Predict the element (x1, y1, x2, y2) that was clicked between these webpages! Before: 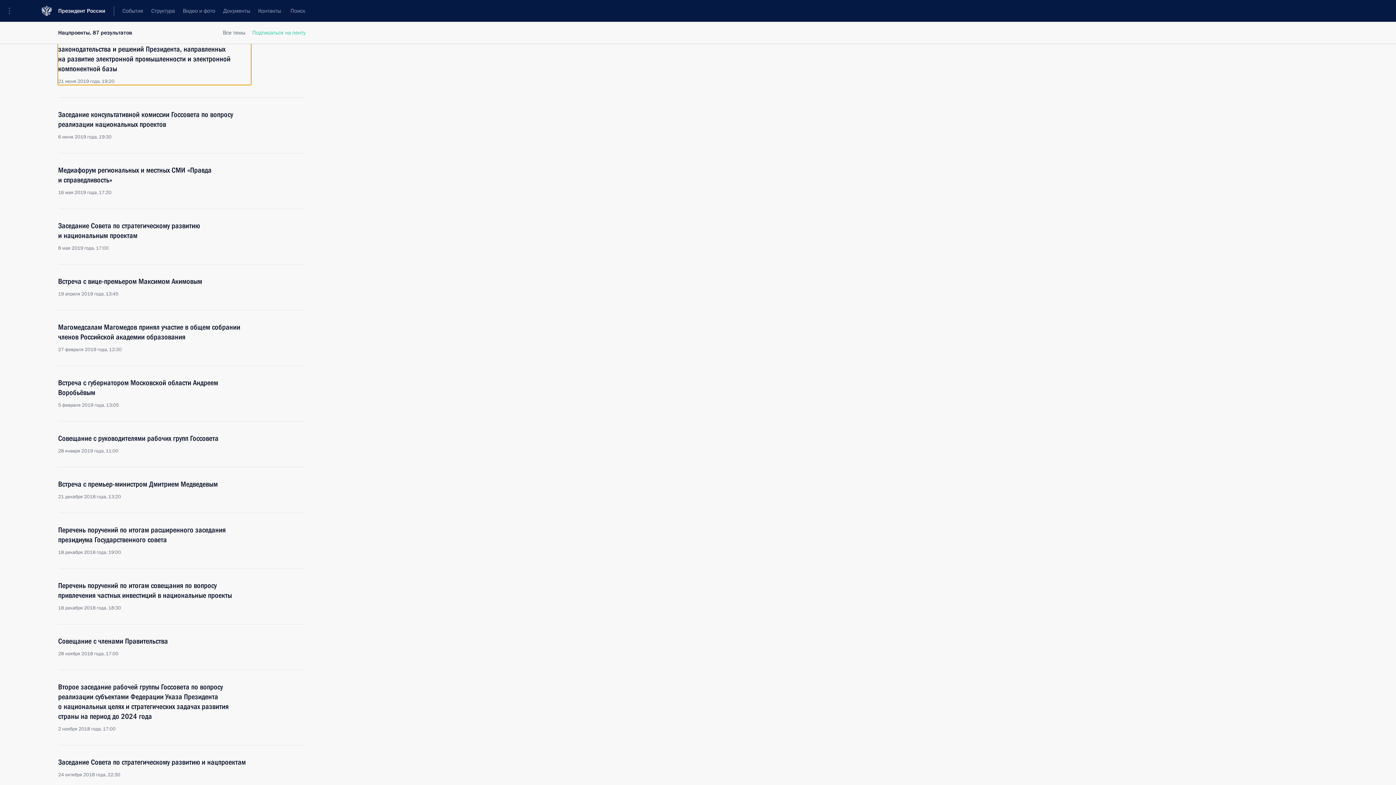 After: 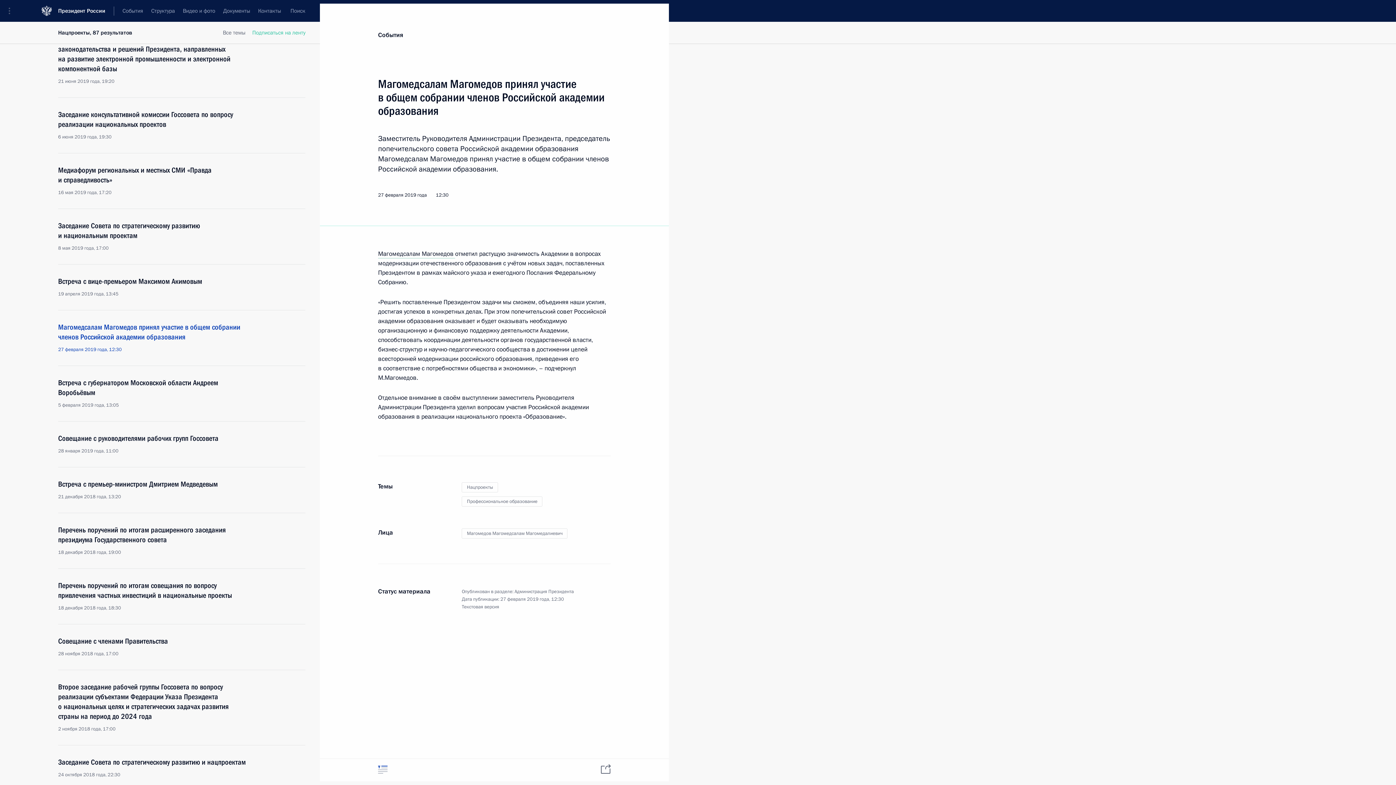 Action: label: Магомедсалам Магомедов принял участие в общем собрании членов Российской академии образования
27 февраля 2019 года, 12:30 bbox: (58, 322, 250, 353)